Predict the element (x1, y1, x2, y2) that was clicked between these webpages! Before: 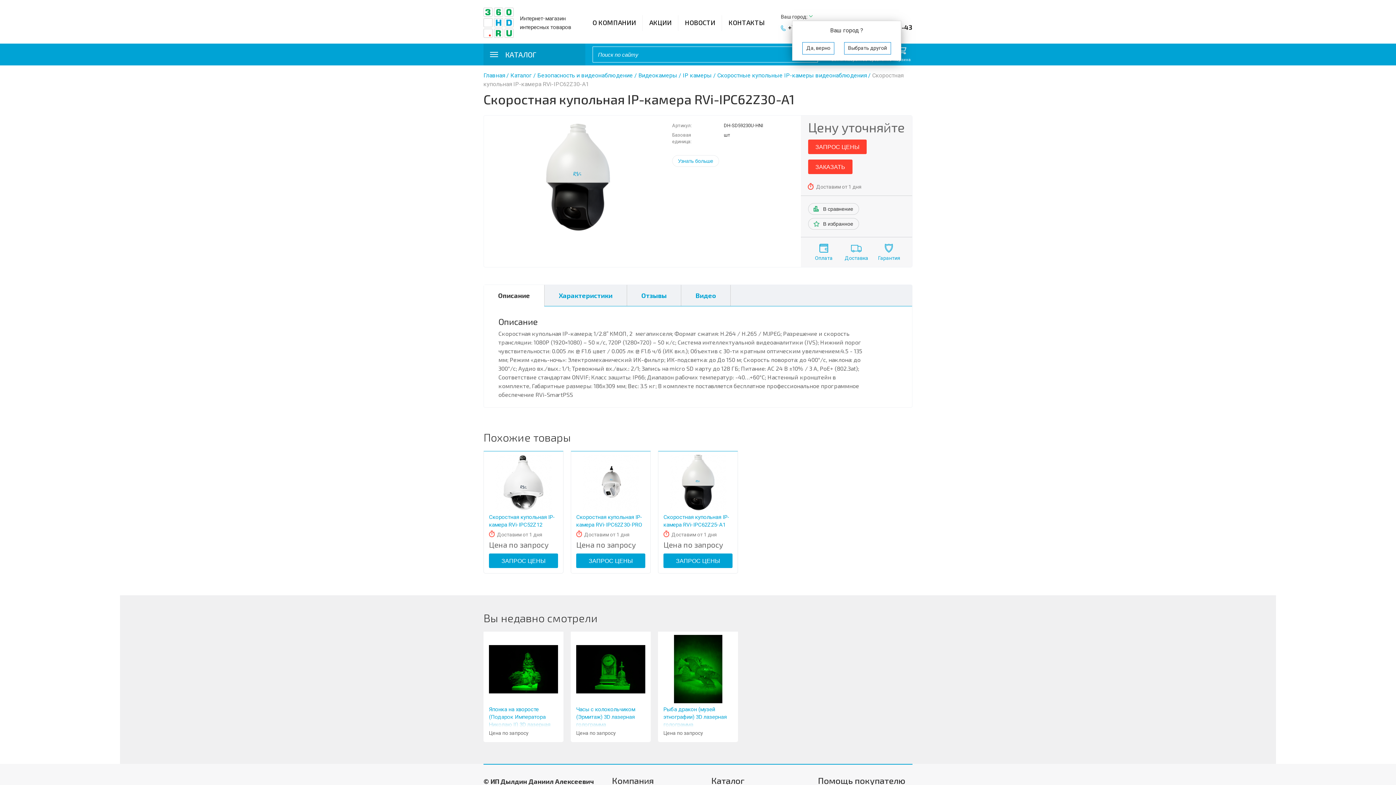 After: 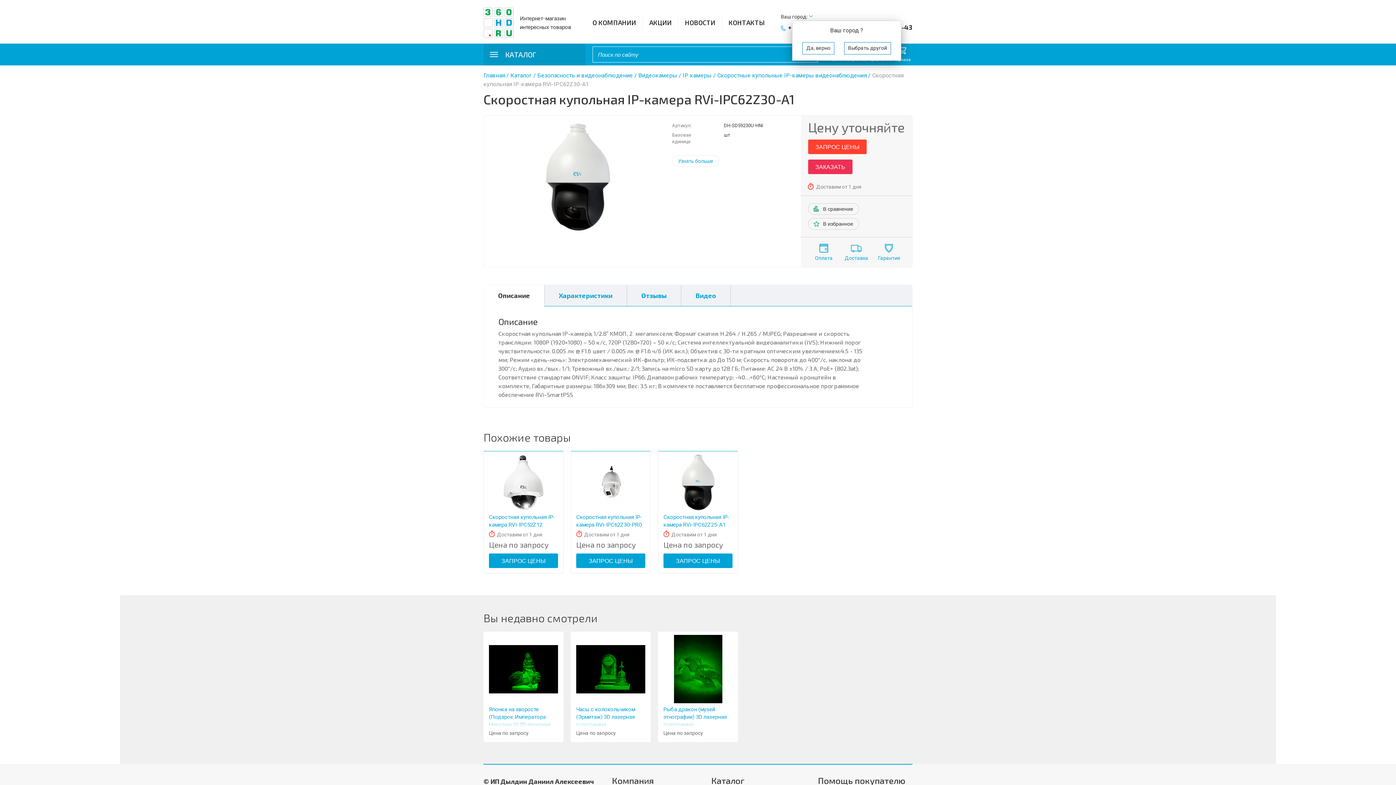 Action: bbox: (808, 159, 852, 174) label: ЗАКАЗАТЬ